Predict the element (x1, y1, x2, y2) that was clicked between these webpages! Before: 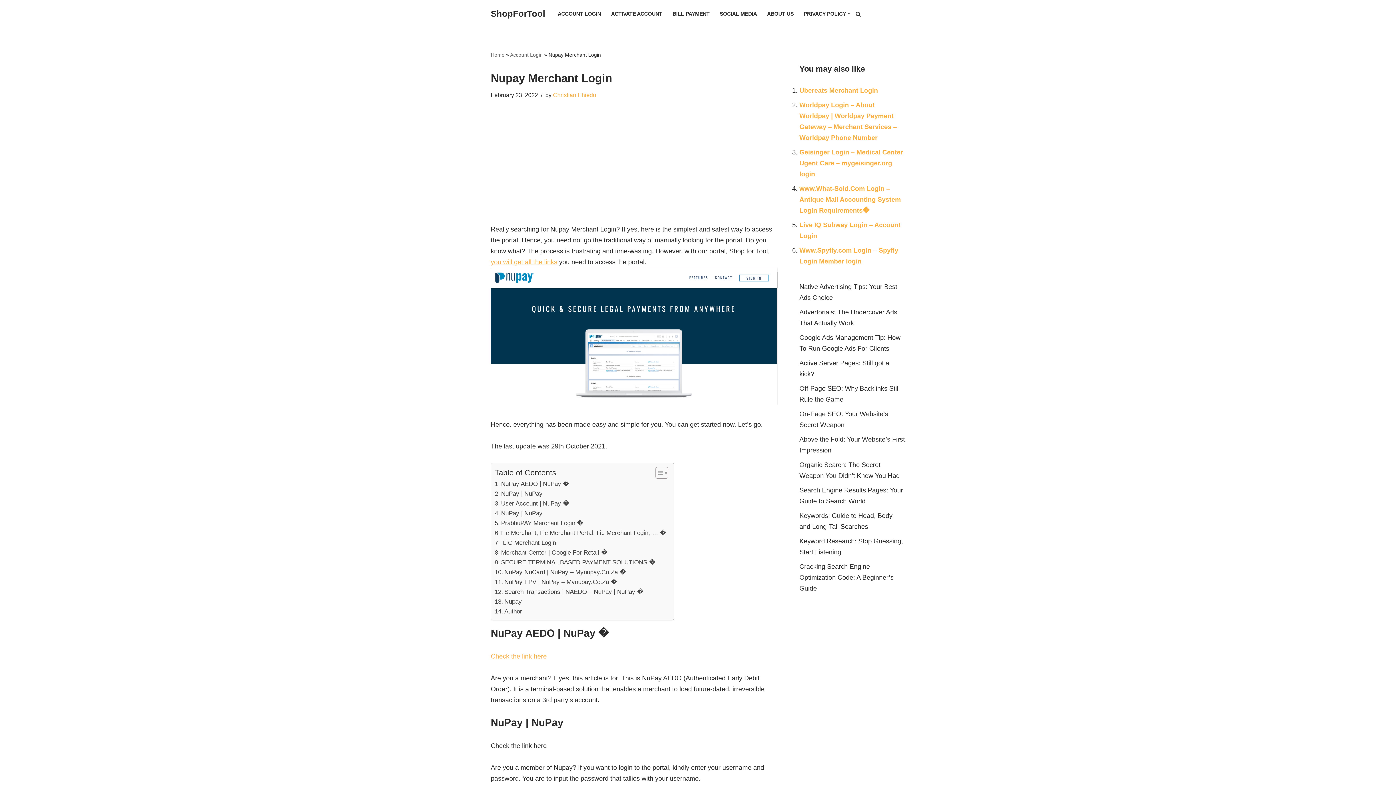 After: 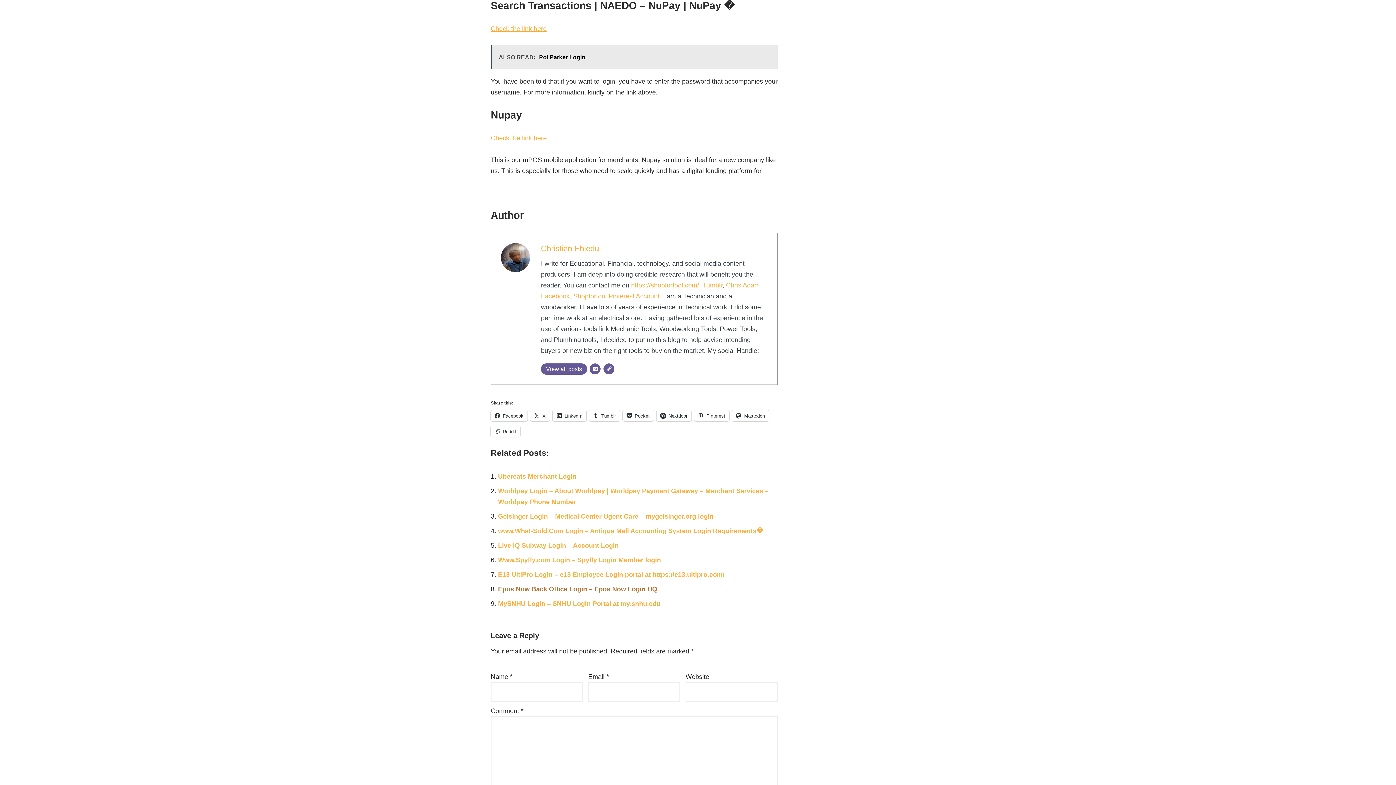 Action: bbox: (494, 587, 643, 597) label: Search Transactions | NAEDO – NuPay | NuPay �